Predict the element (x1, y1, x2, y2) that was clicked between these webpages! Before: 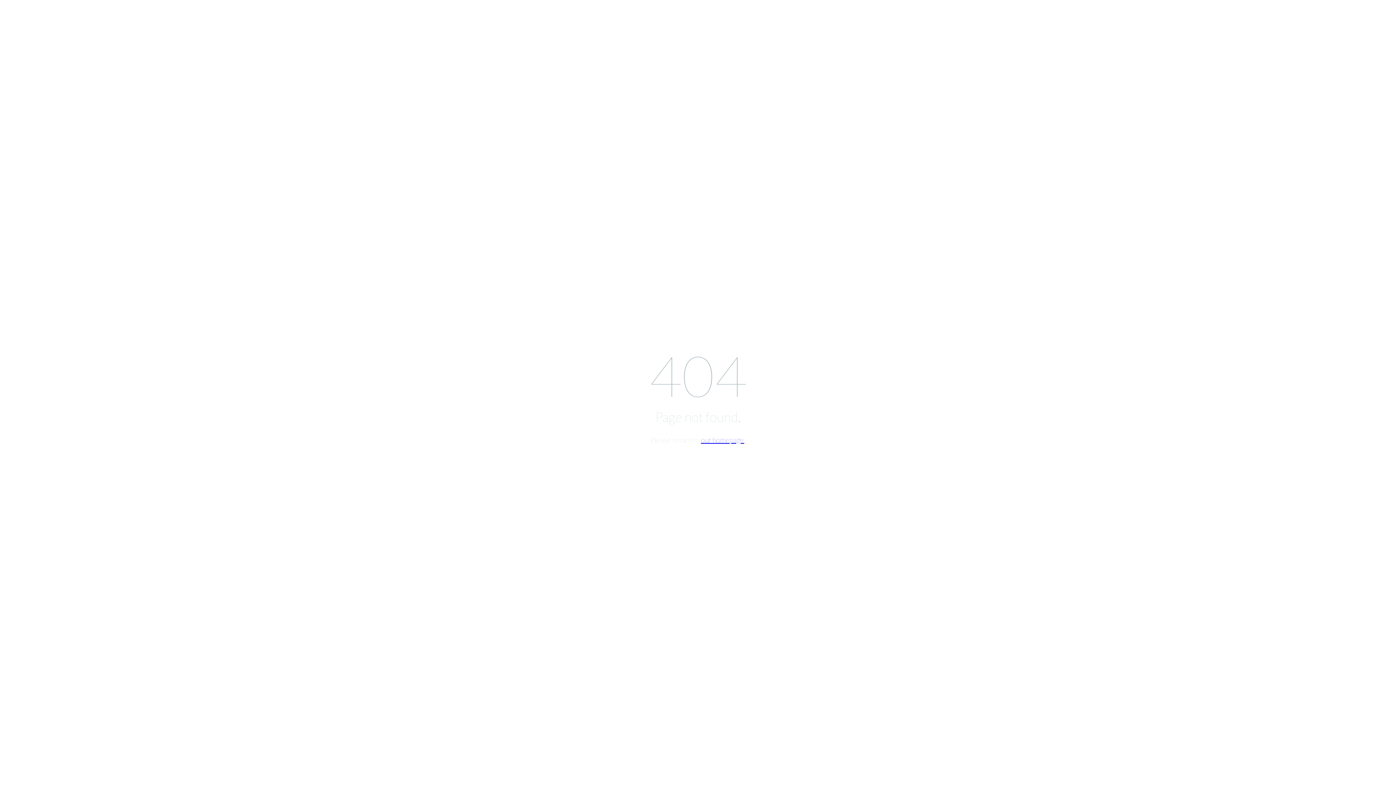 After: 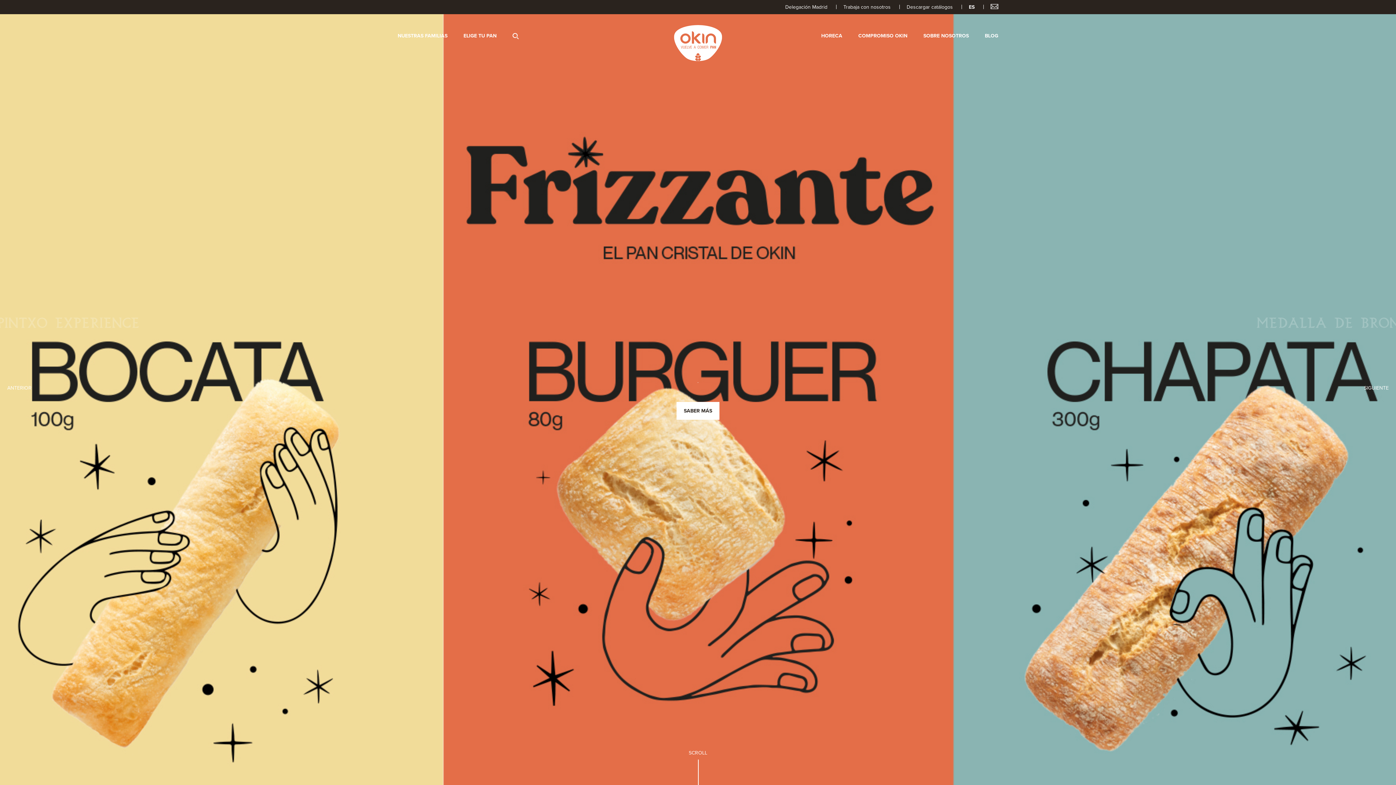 Action: bbox: (701, 435, 744, 444) label: our homepage